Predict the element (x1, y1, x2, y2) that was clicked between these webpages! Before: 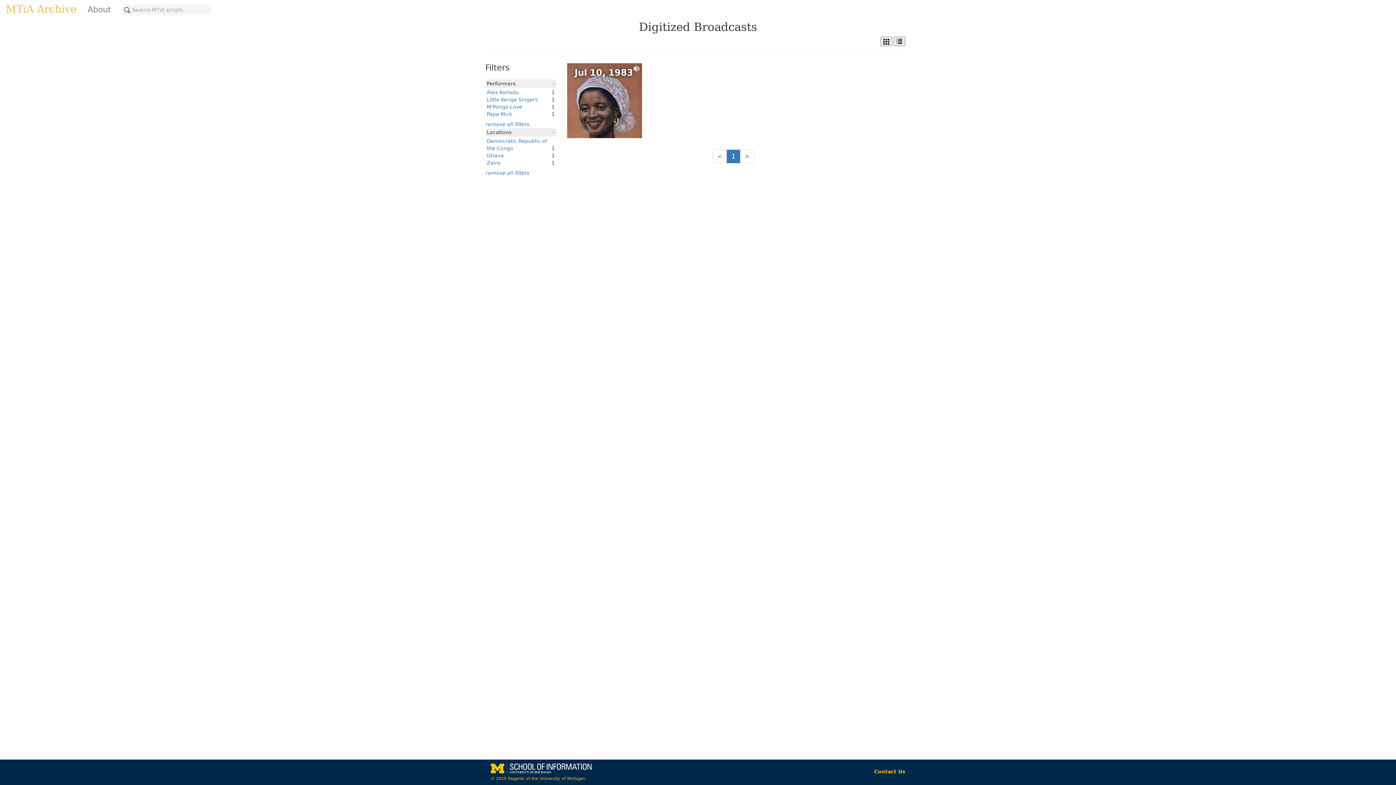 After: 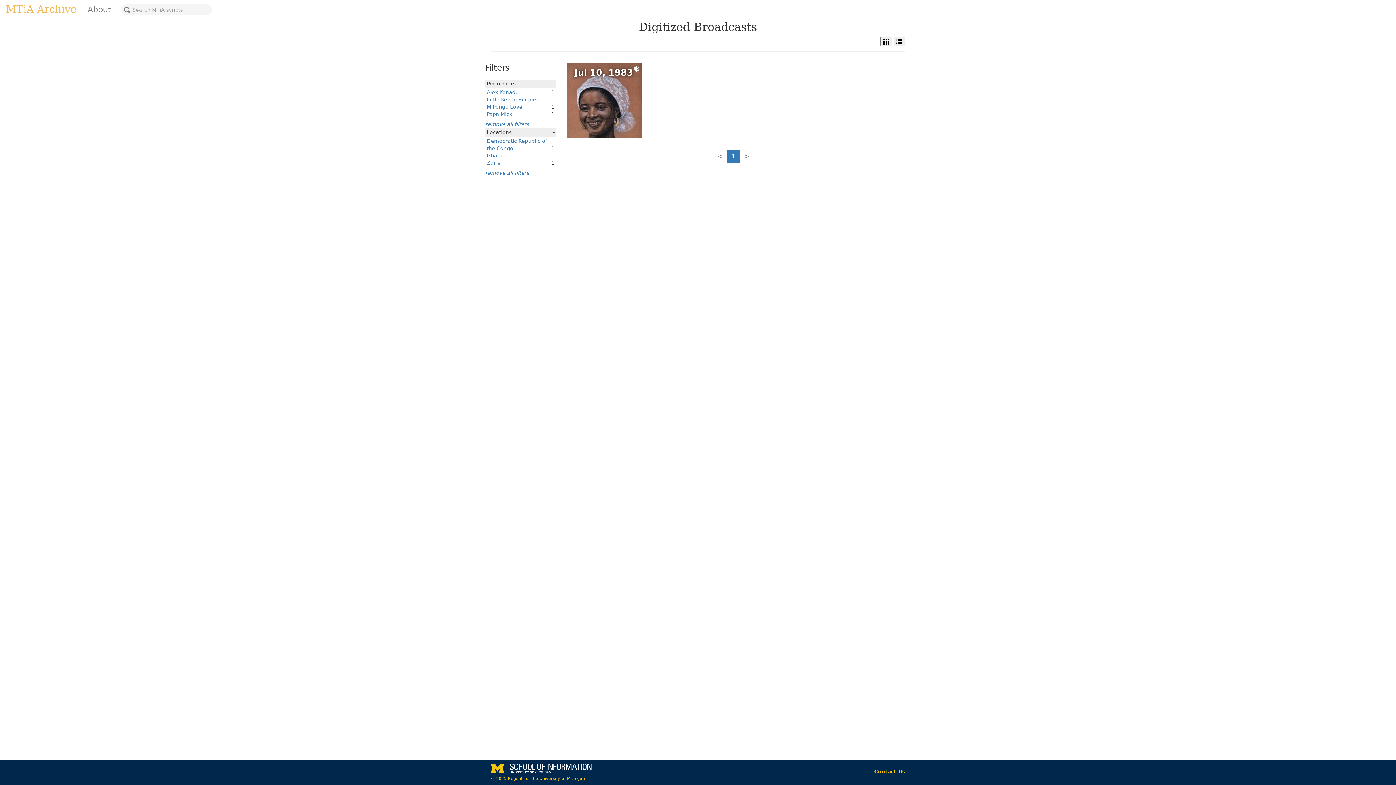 Action: bbox: (726, 149, 740, 163) label: 1